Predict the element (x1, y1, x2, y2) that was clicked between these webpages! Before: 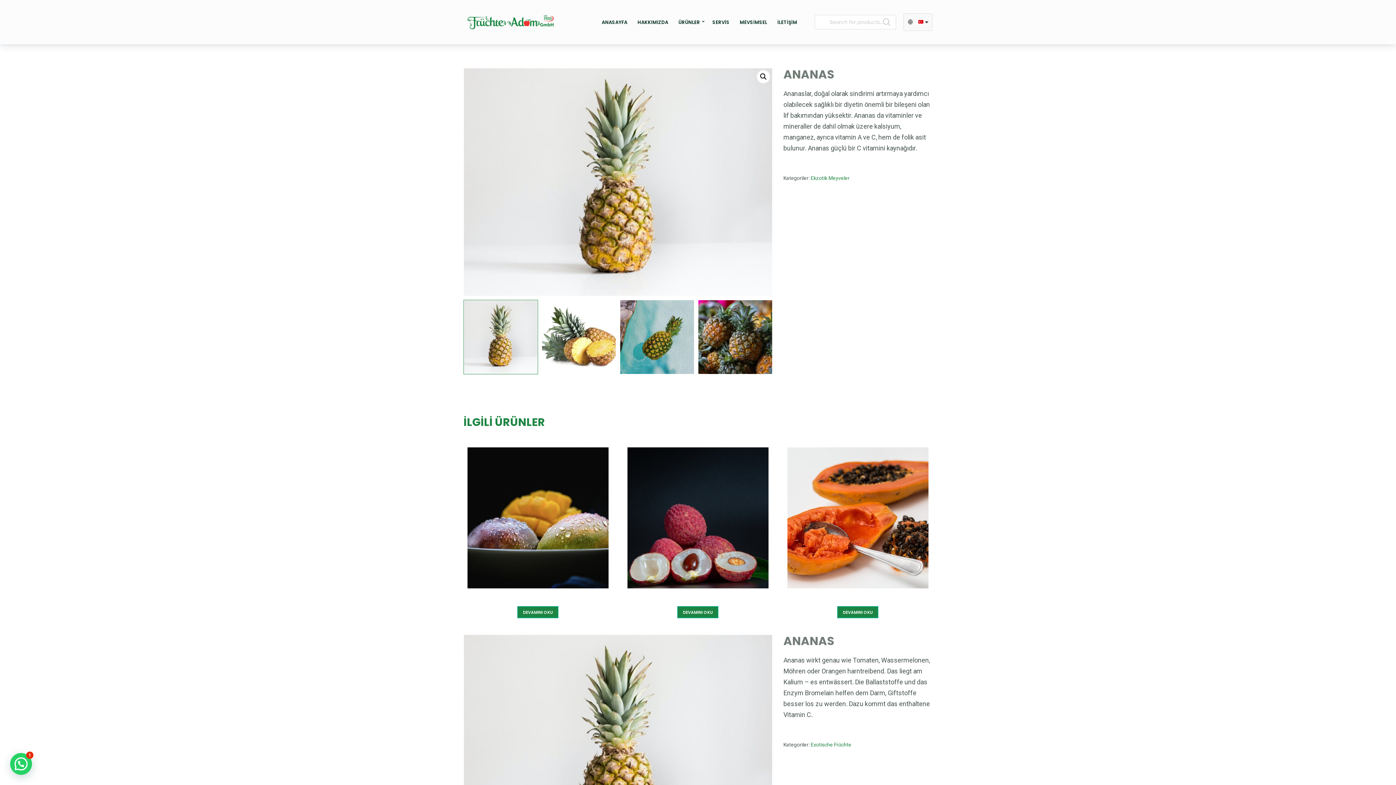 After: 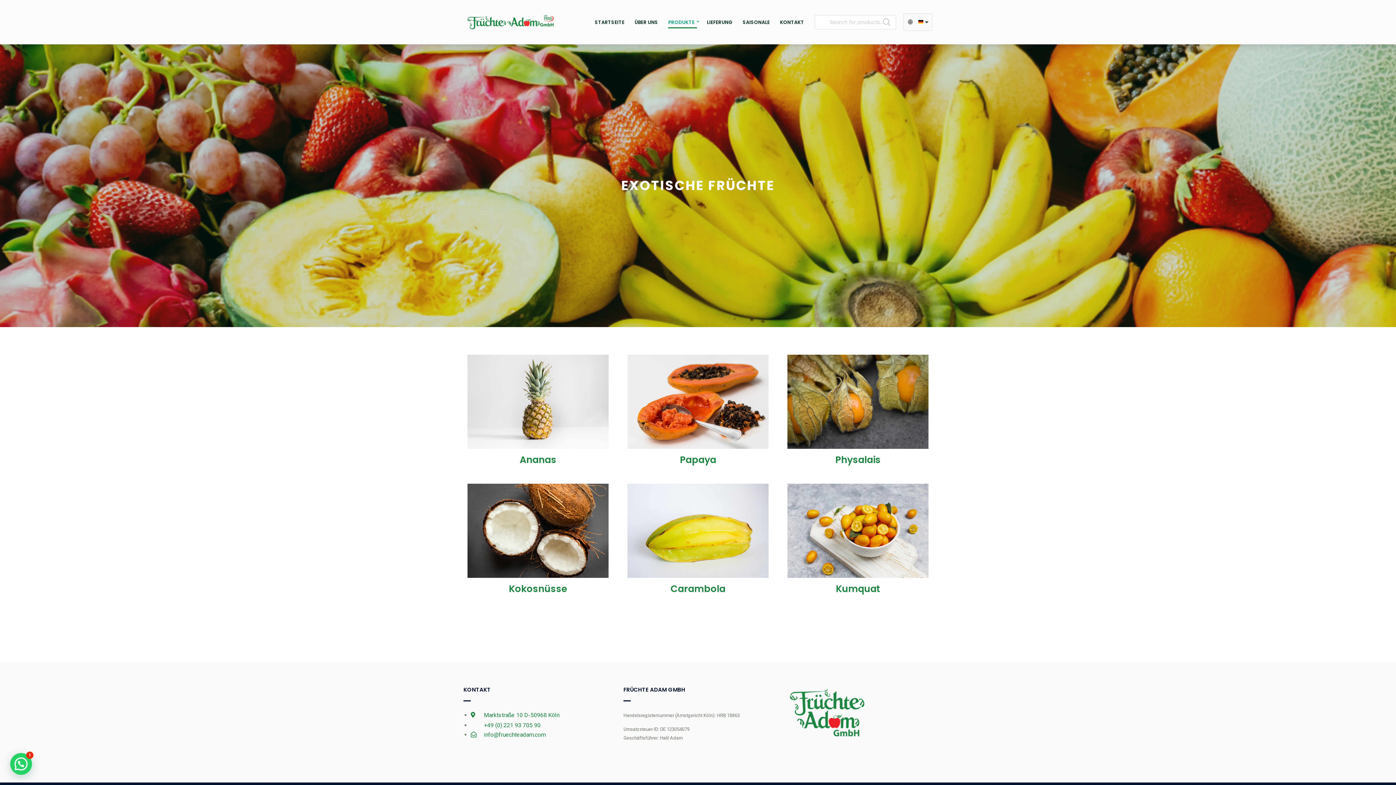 Action: label: Exotische Früchte bbox: (810, 742, 851, 748)